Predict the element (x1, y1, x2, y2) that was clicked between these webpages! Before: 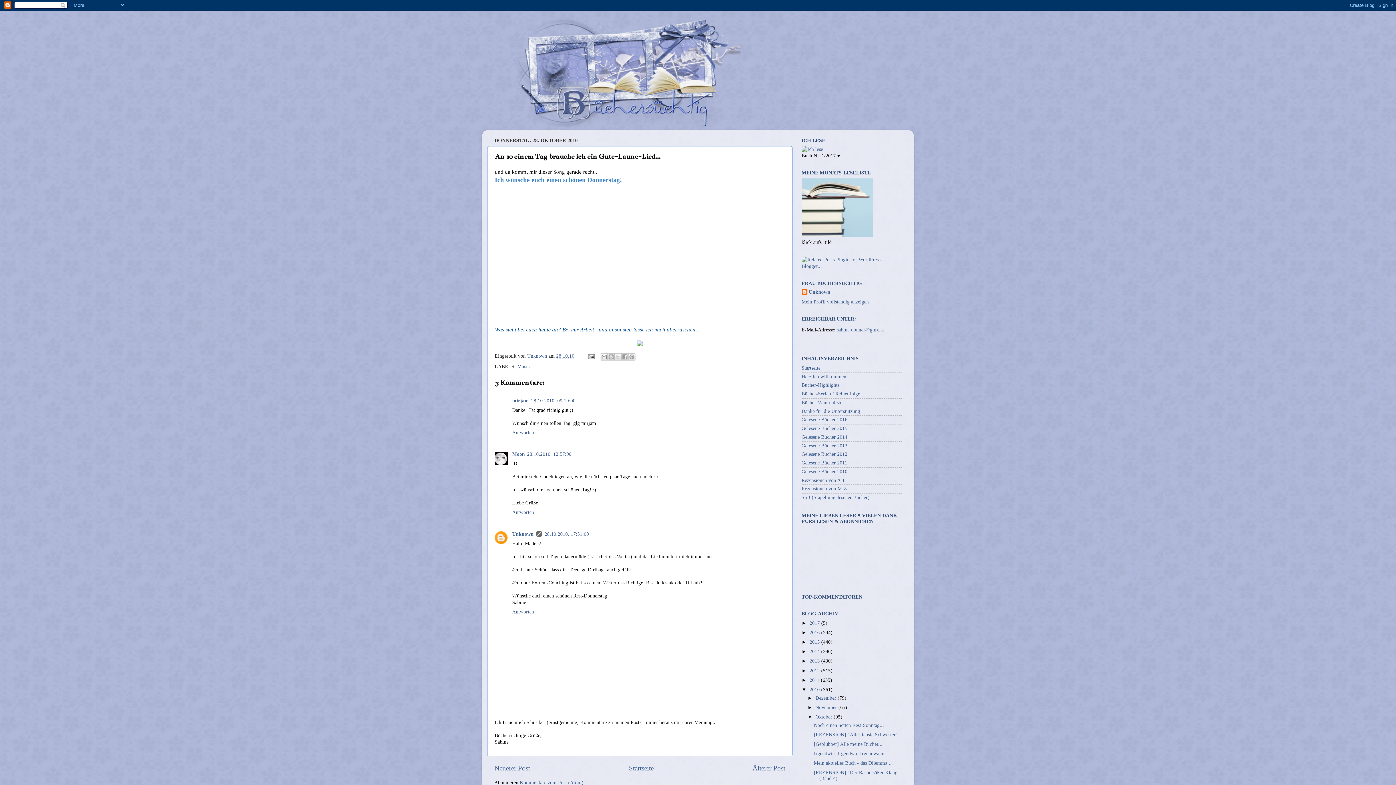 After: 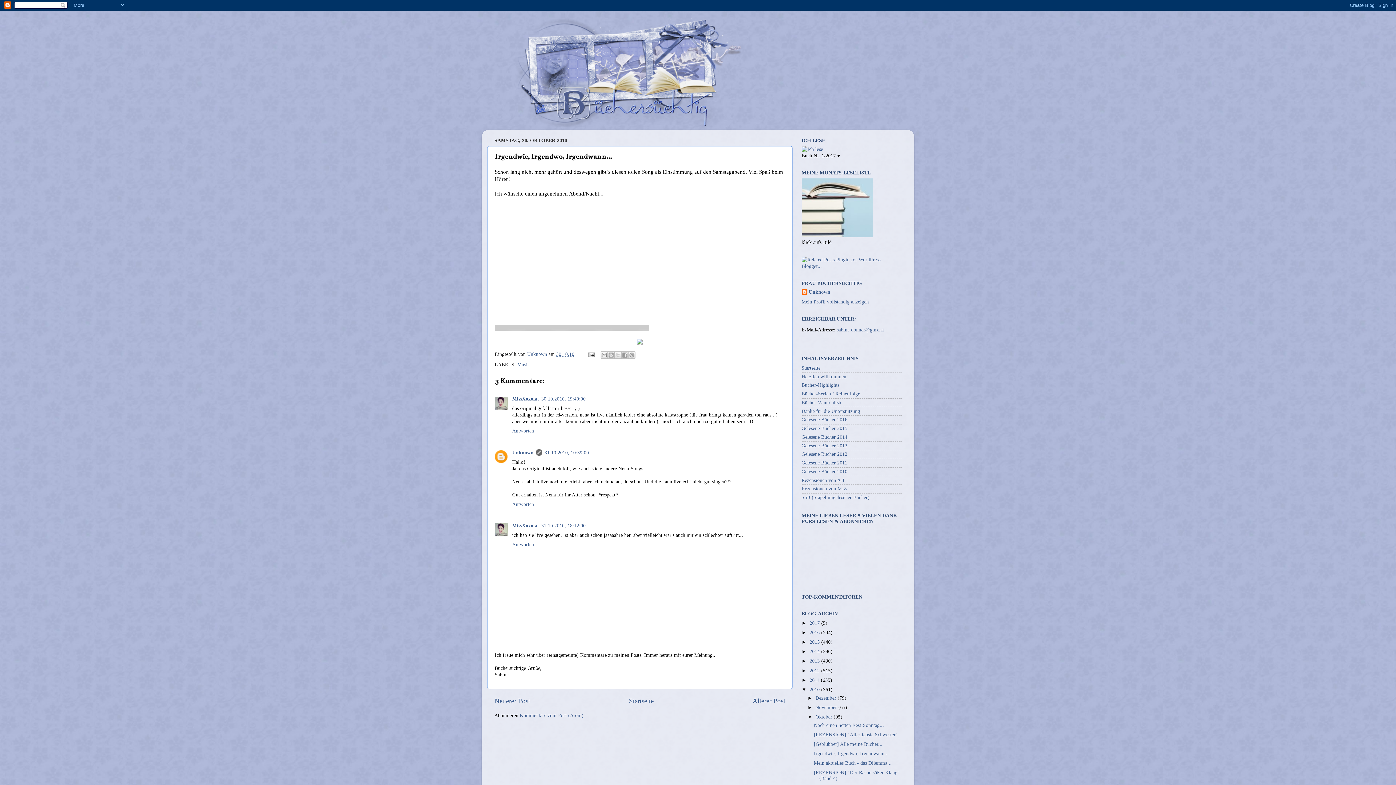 Action: bbox: (814, 751, 888, 756) label: Irgendwie, Irgendwo, Irgendwann...